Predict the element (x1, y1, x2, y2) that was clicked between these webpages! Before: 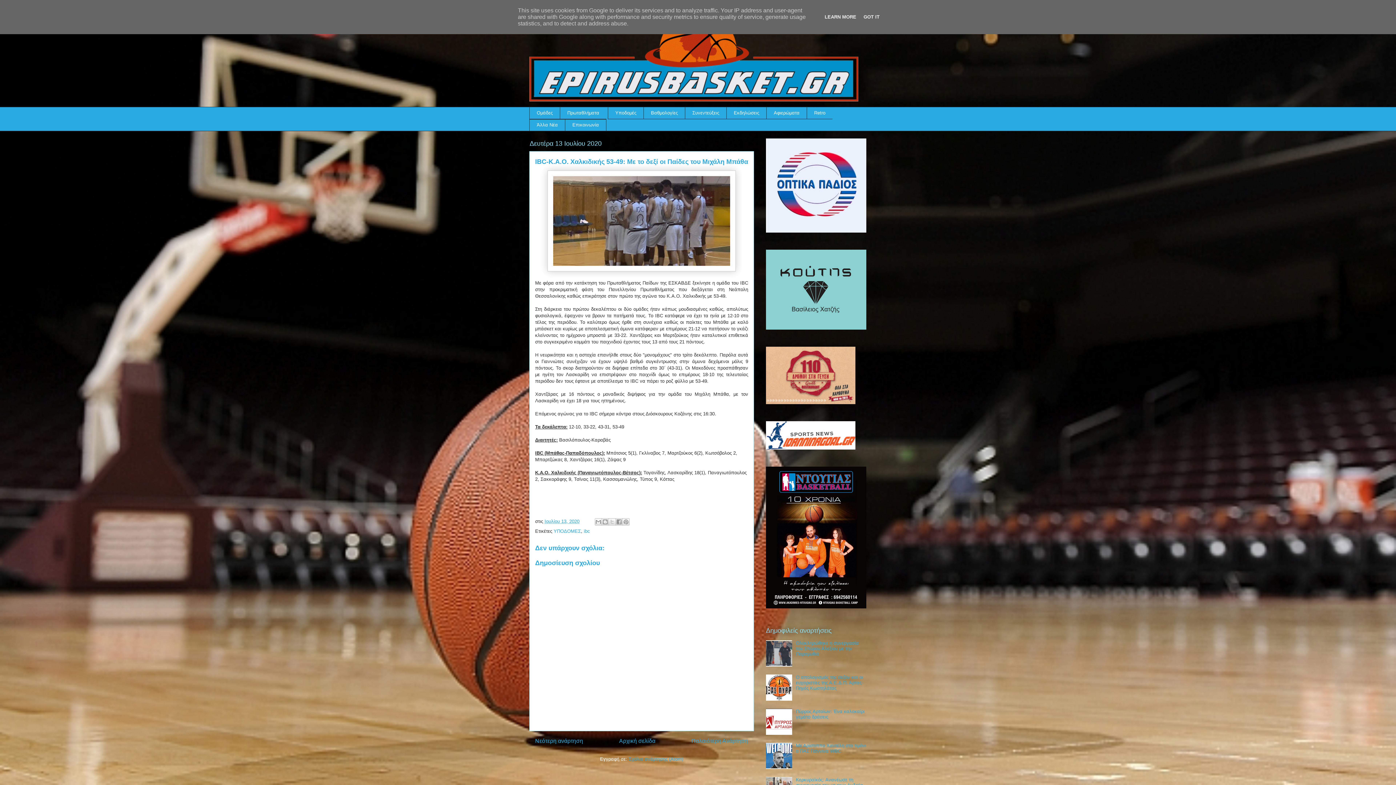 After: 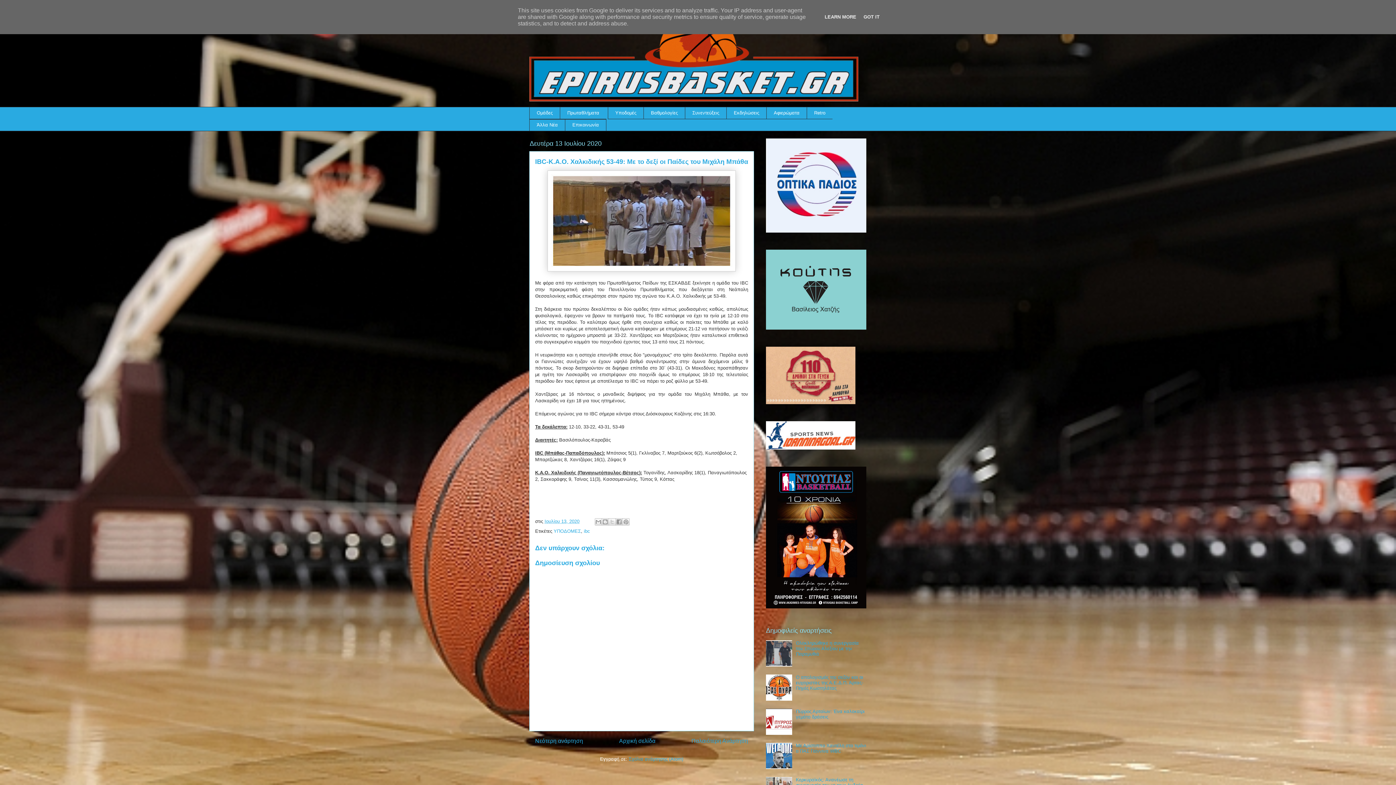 Action: bbox: (766, 662, 794, 667)